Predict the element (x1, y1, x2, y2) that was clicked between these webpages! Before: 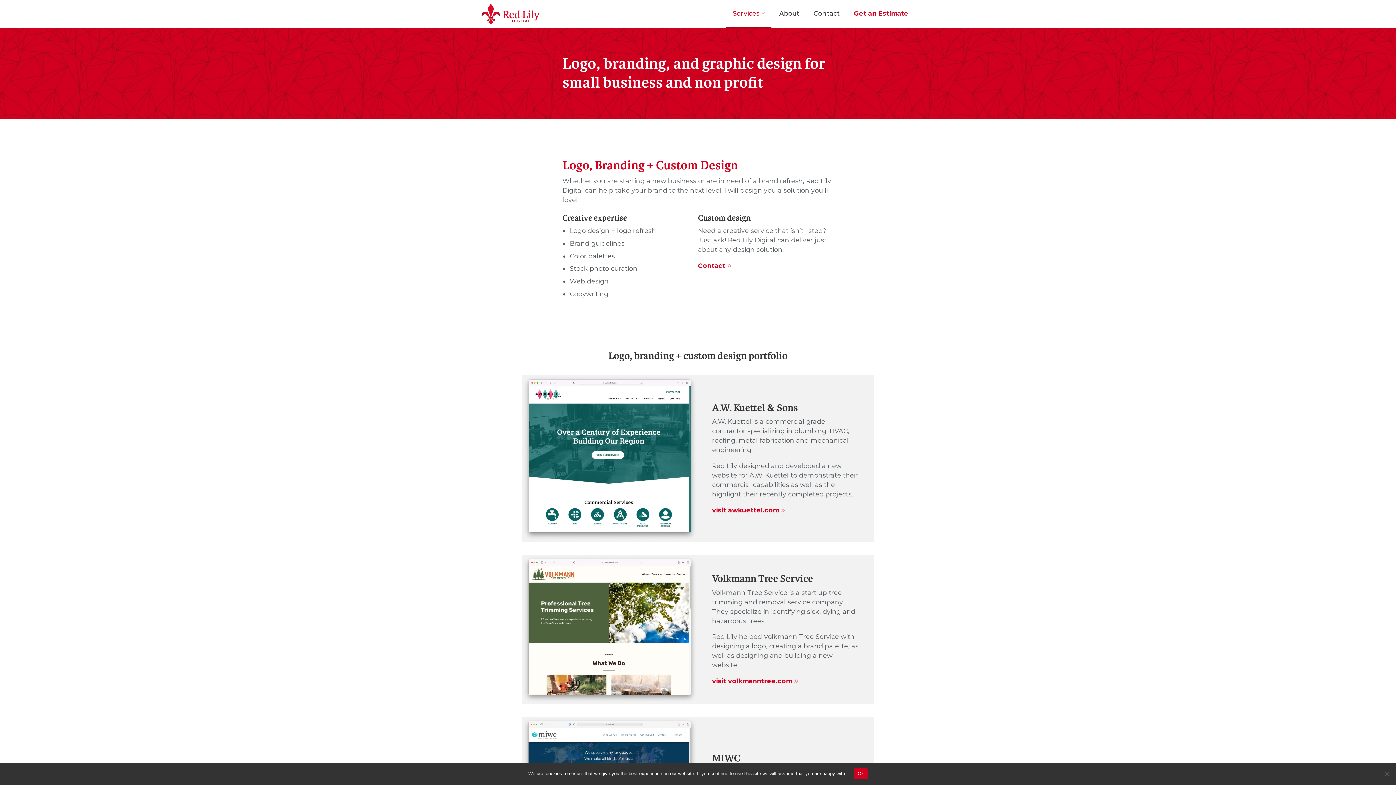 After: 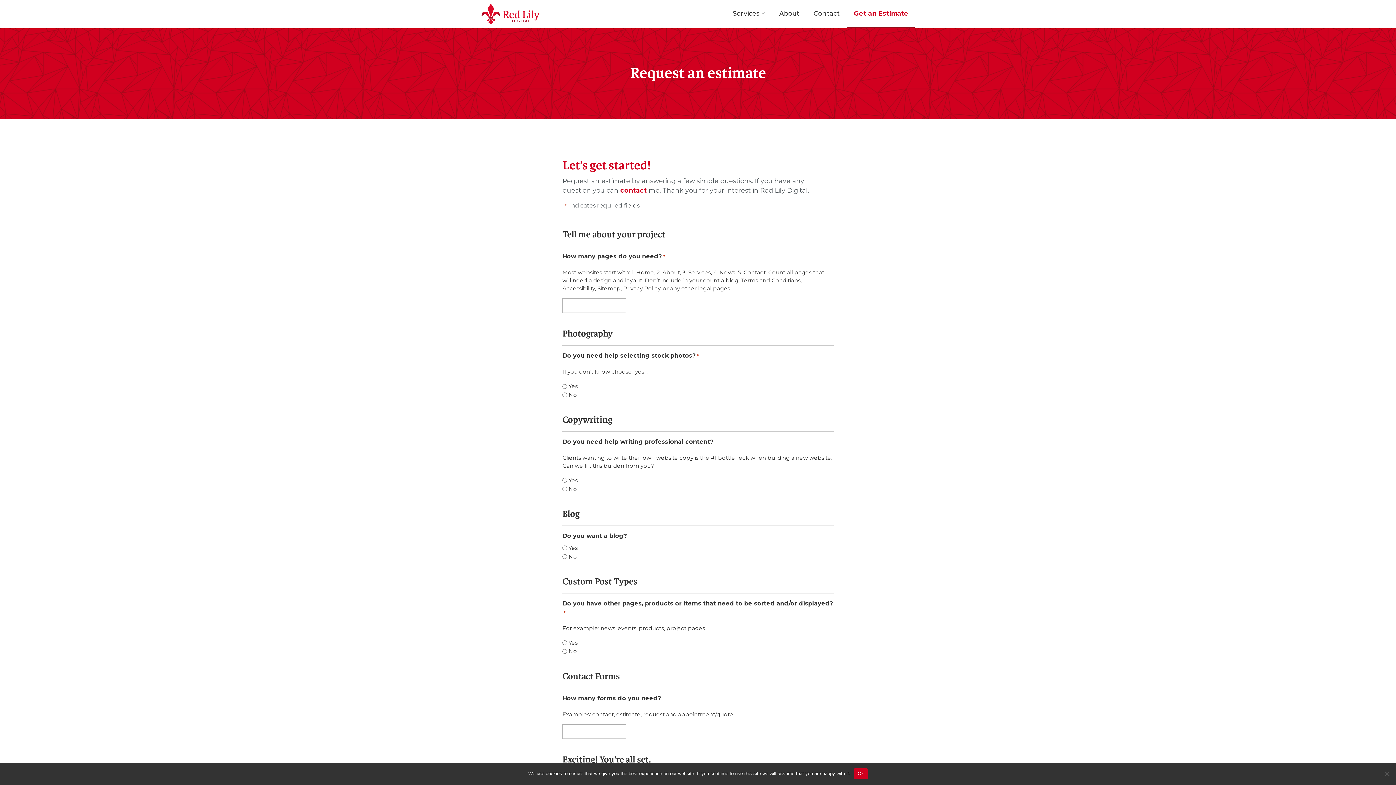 Action: label: Get an Estimate bbox: (847, 0, 915, 28)